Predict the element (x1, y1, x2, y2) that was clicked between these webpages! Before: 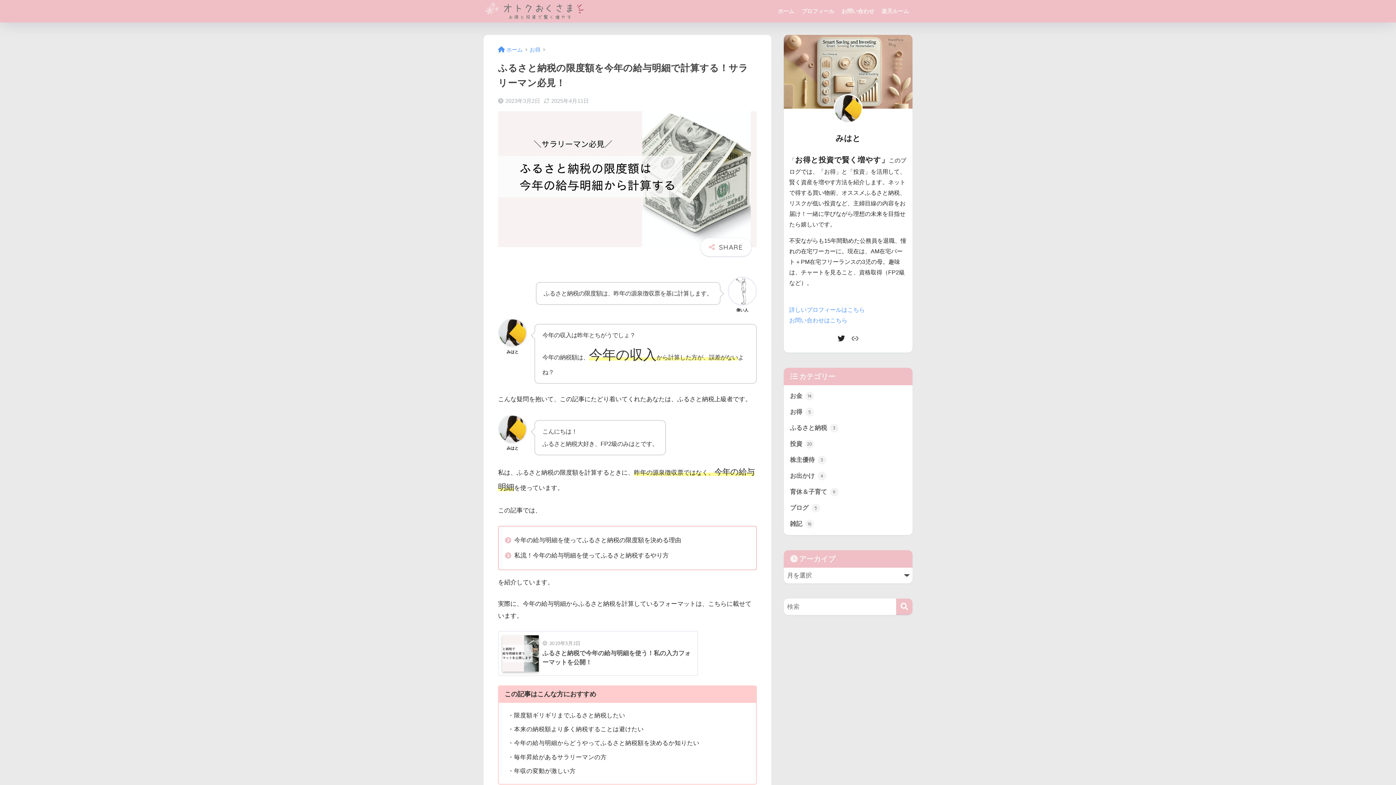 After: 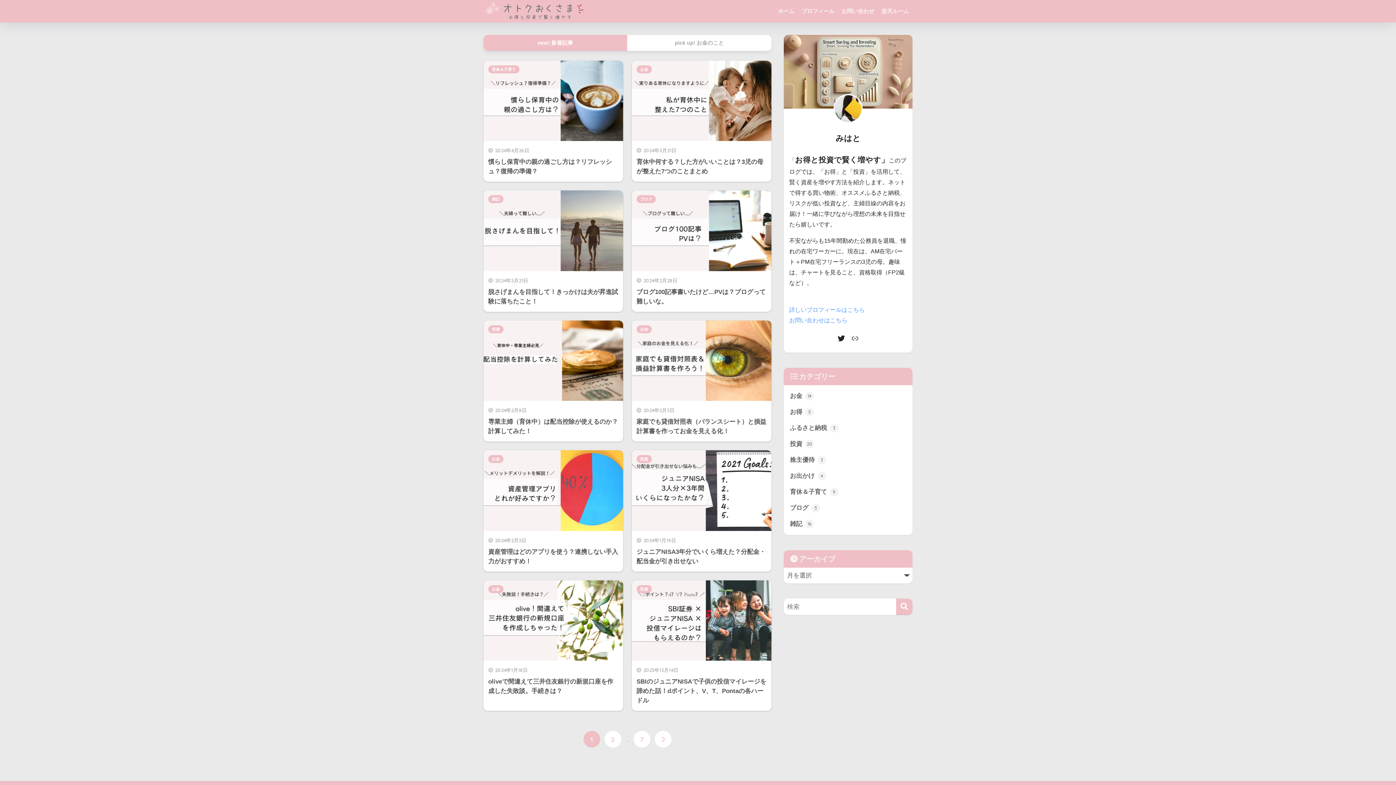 Action: label: ホーム bbox: (498, 46, 522, 52)